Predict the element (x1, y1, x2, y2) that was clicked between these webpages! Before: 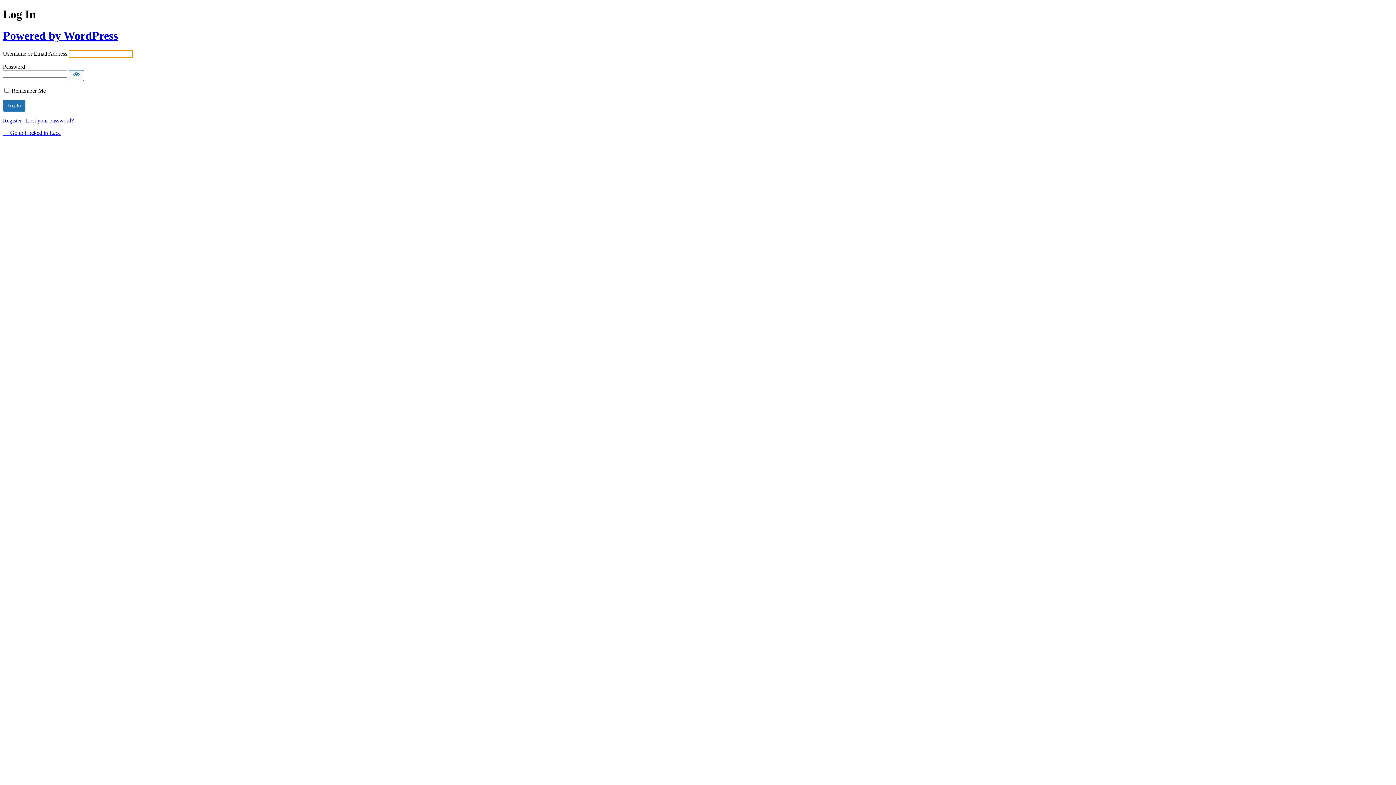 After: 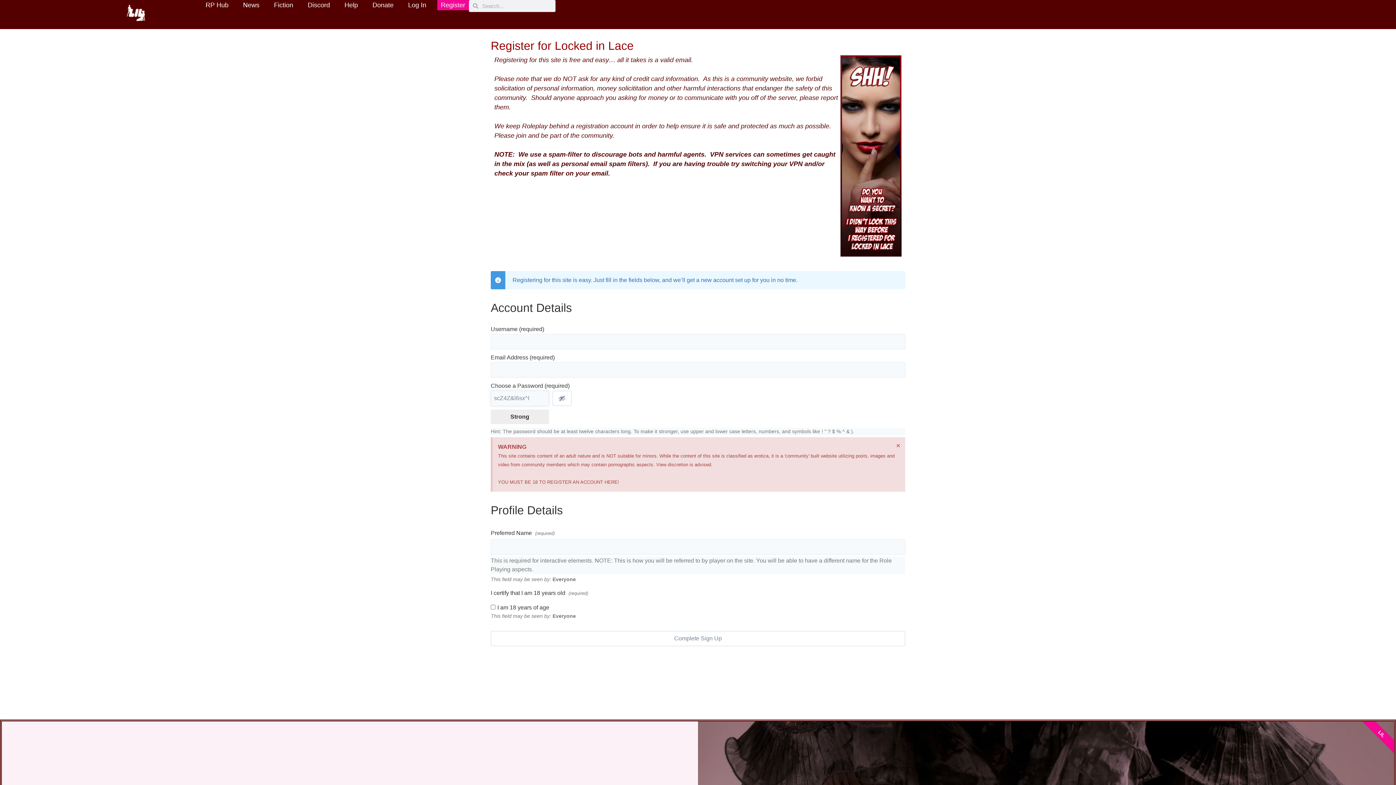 Action: bbox: (2, 117, 21, 123) label: Register